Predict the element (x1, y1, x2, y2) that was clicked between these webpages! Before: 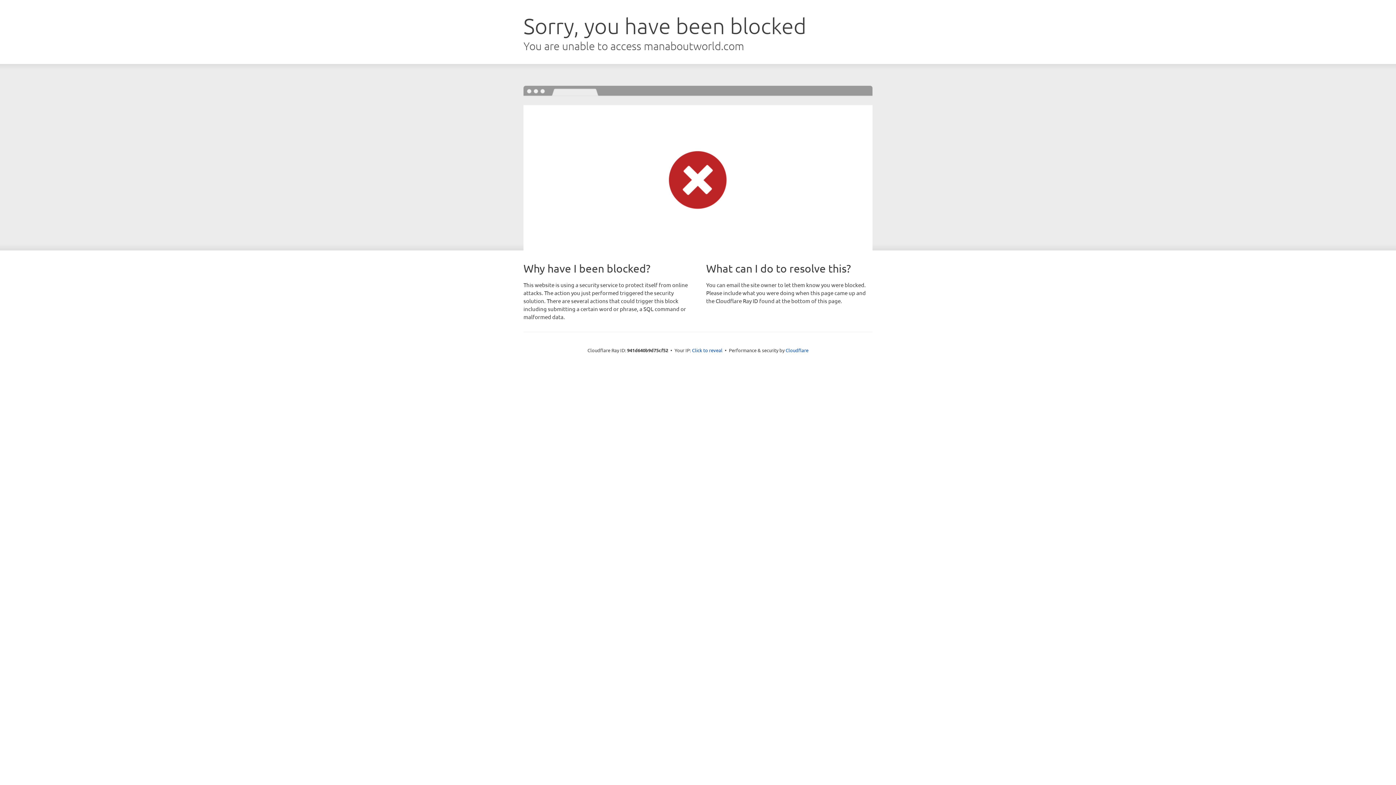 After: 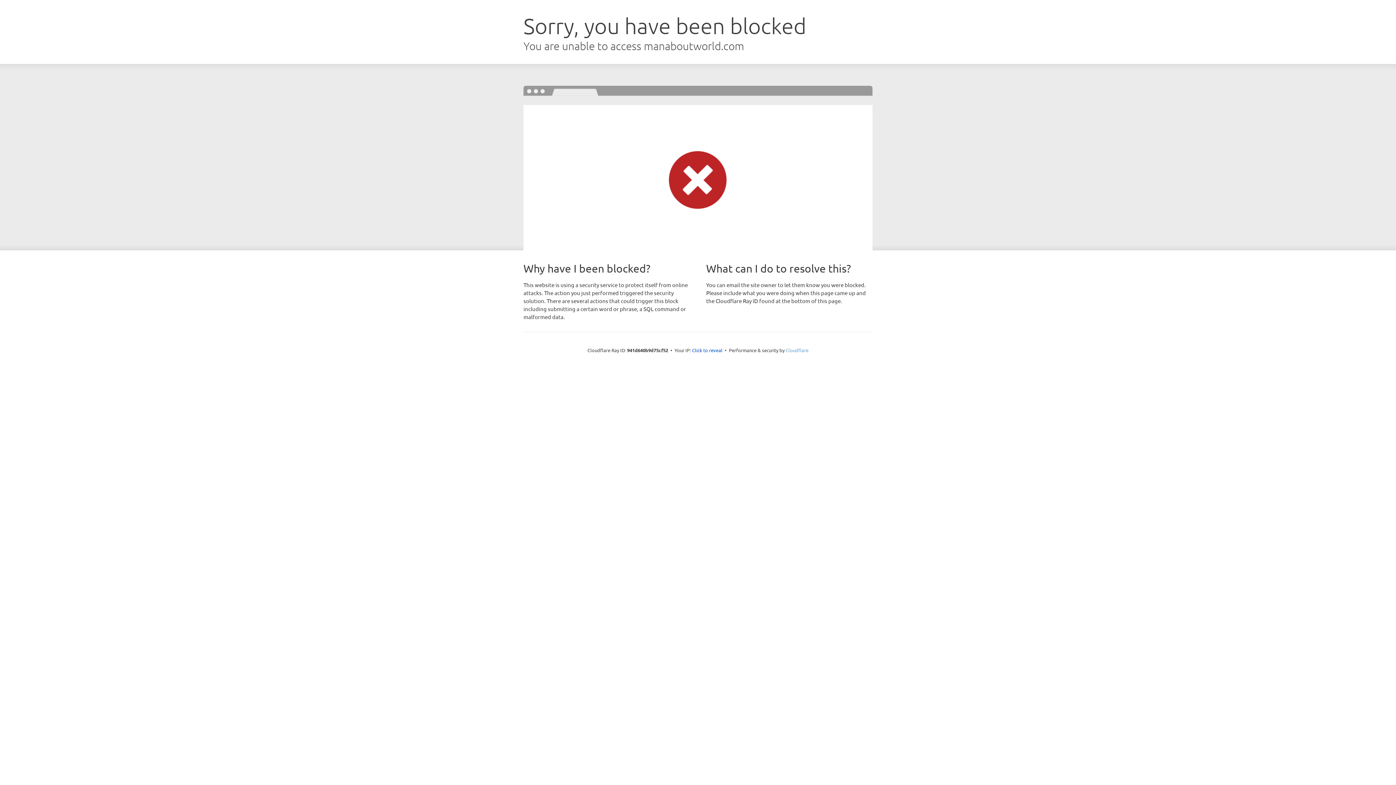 Action: bbox: (785, 347, 808, 353) label: Cloudflare